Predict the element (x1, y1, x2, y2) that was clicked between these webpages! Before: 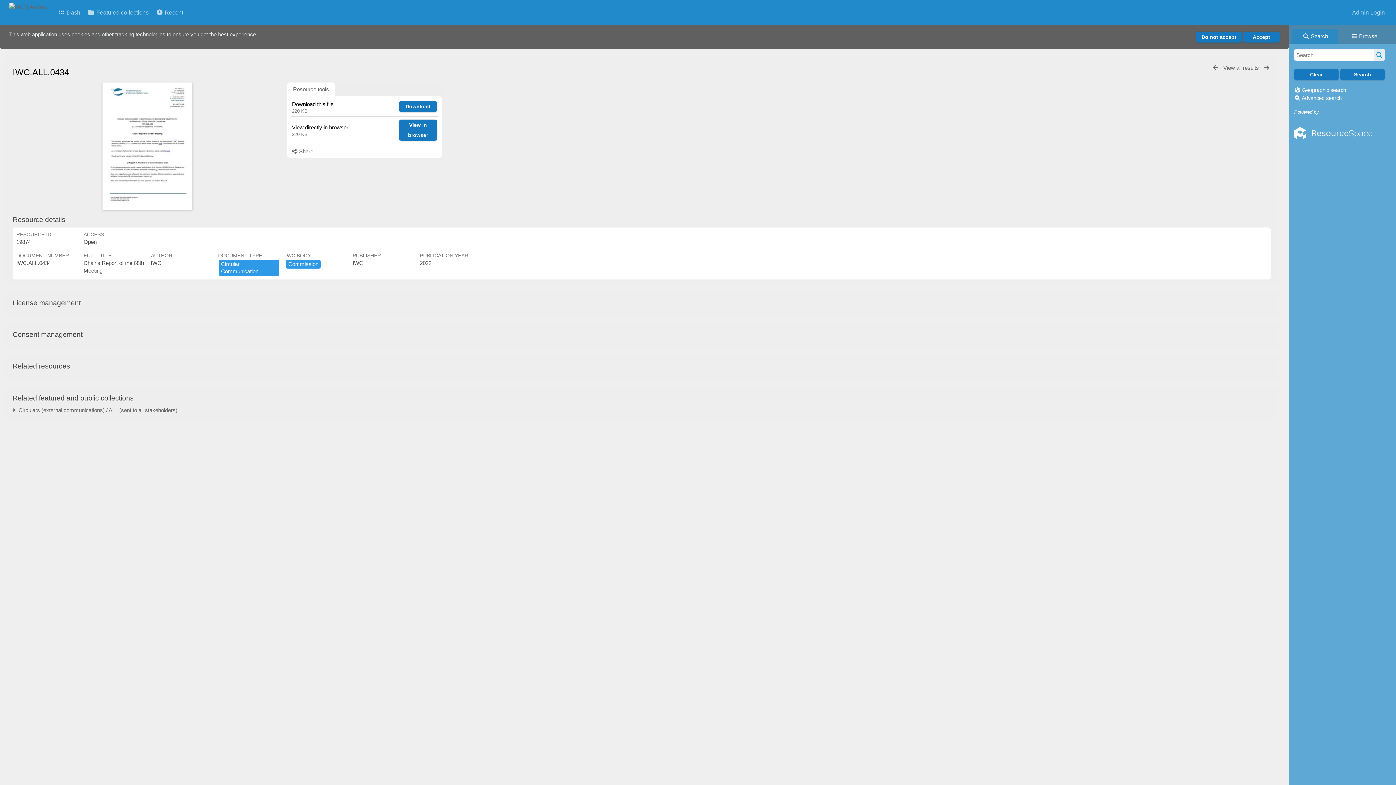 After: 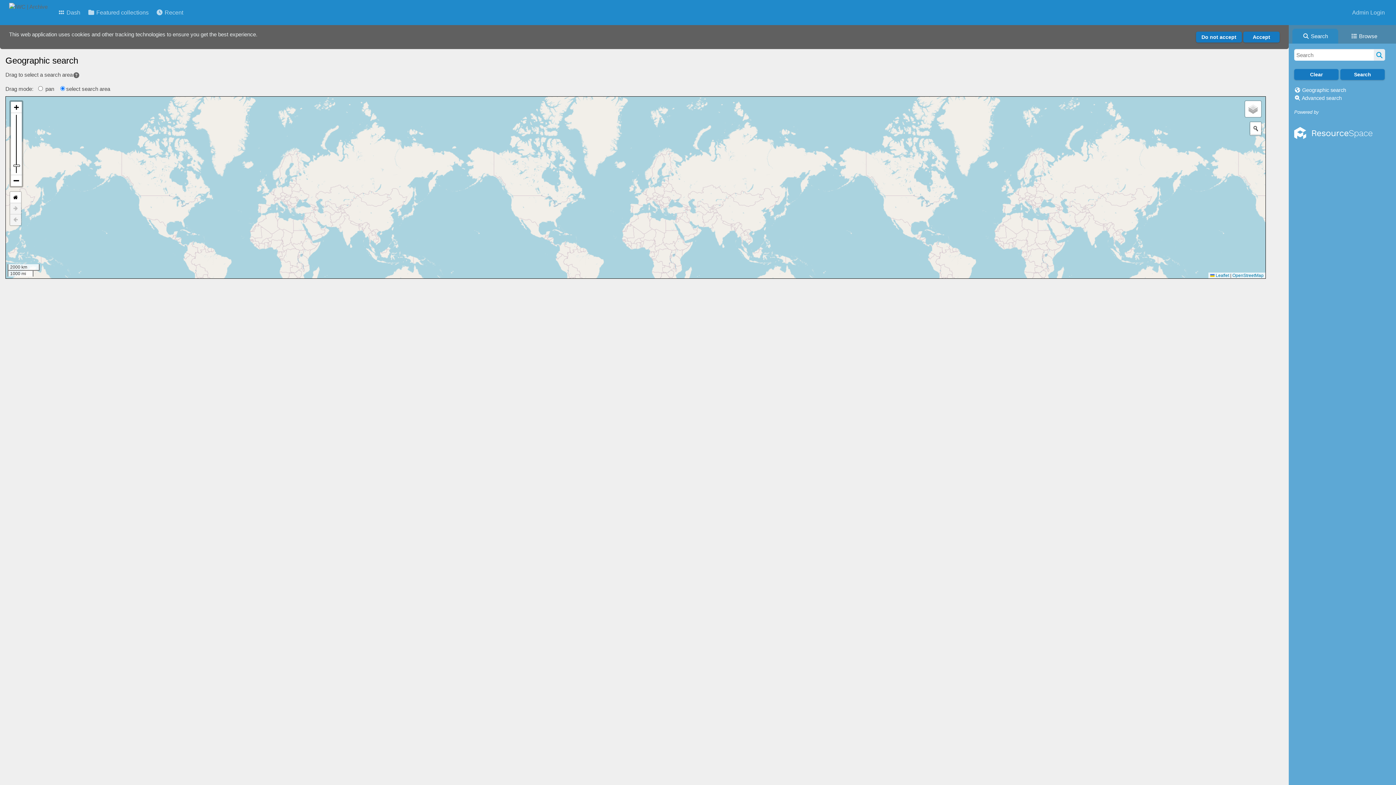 Action: label: Geographic search bbox: (1302, 87, 1346, 93)